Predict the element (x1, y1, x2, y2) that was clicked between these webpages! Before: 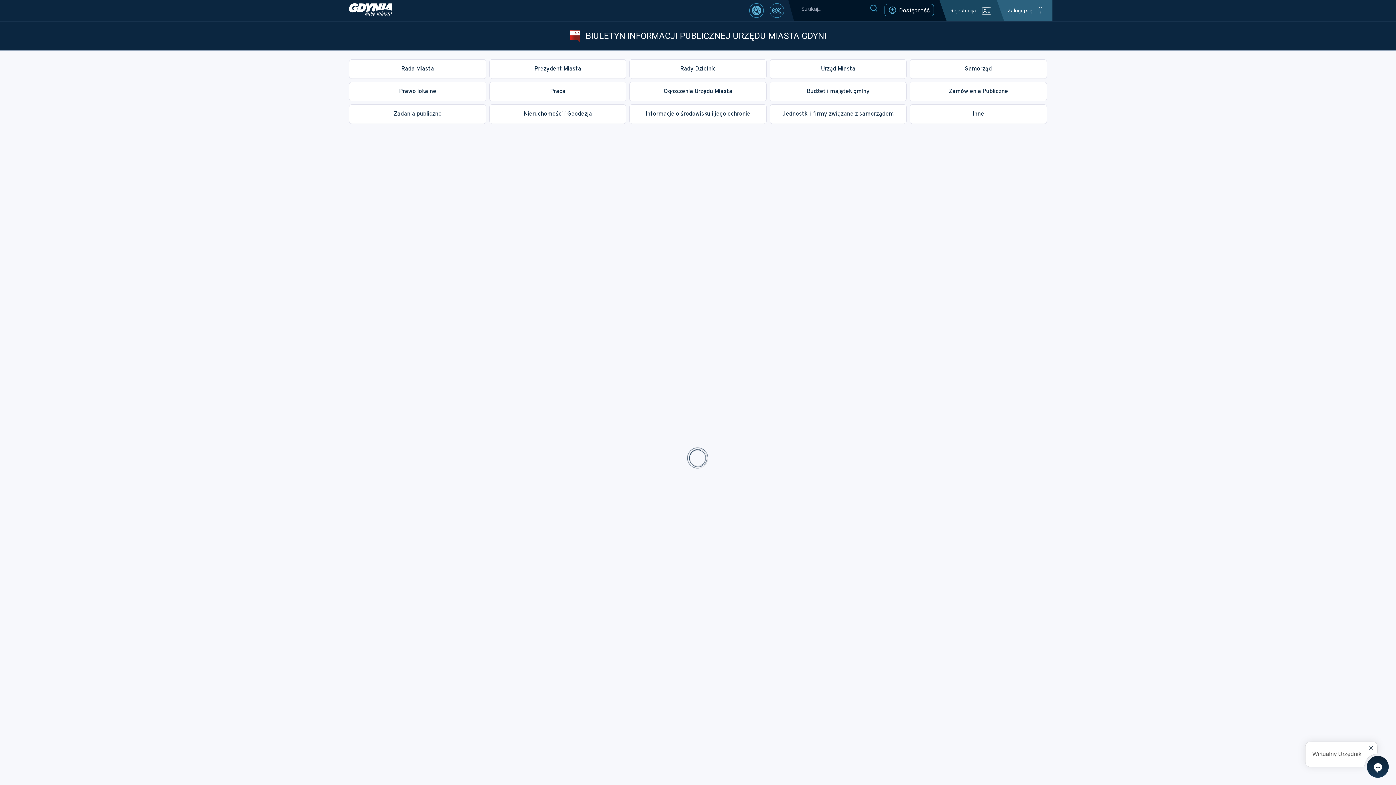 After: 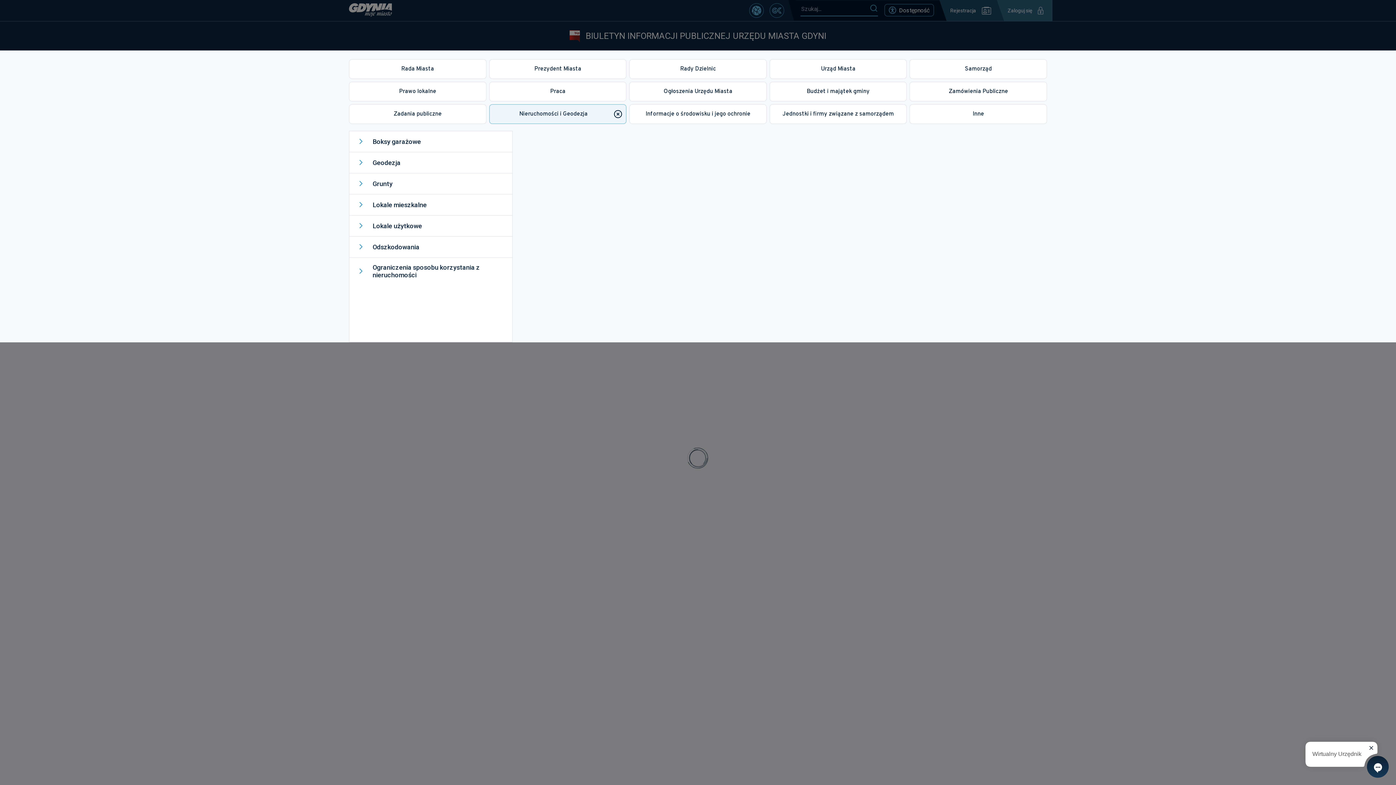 Action: label: Nieruchomości i Geodezja bbox: (489, 104, 626, 123)